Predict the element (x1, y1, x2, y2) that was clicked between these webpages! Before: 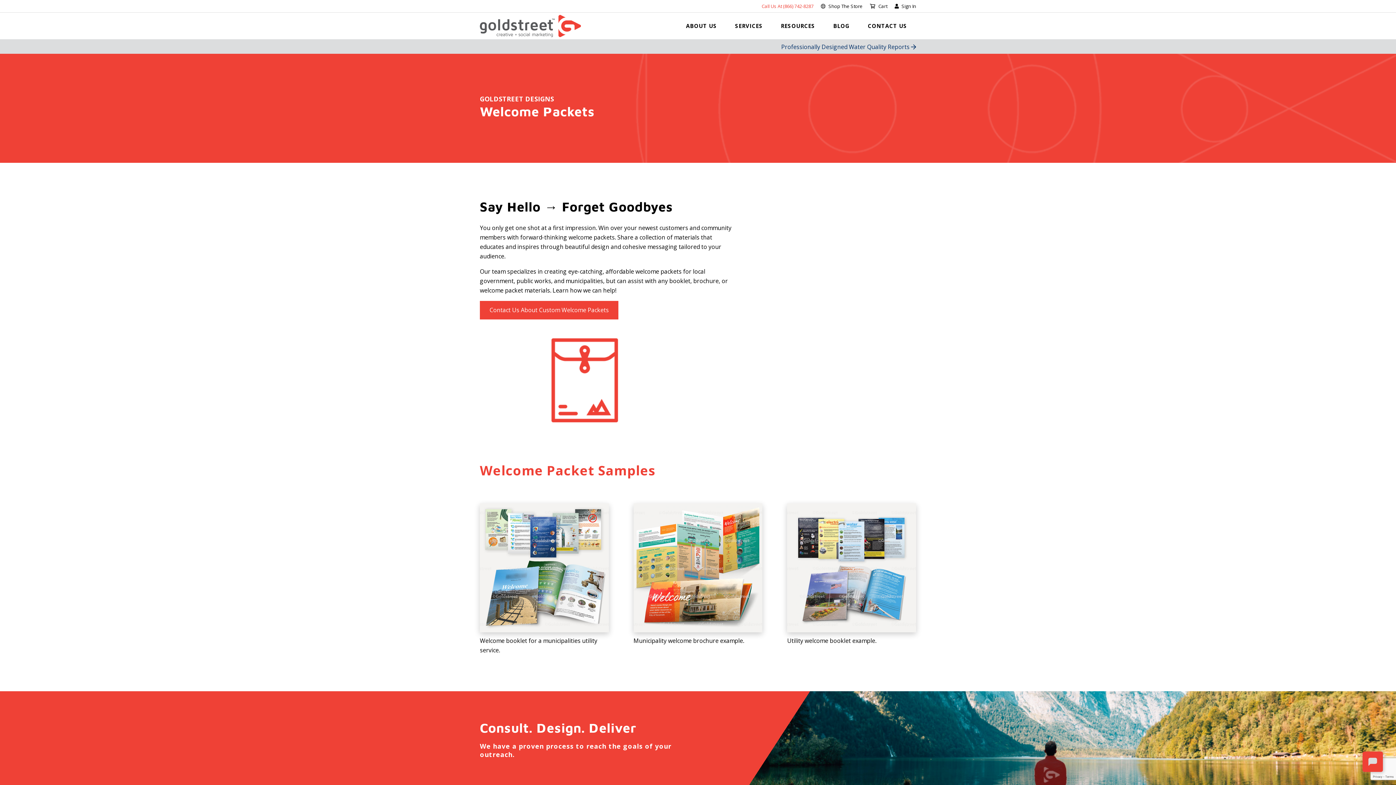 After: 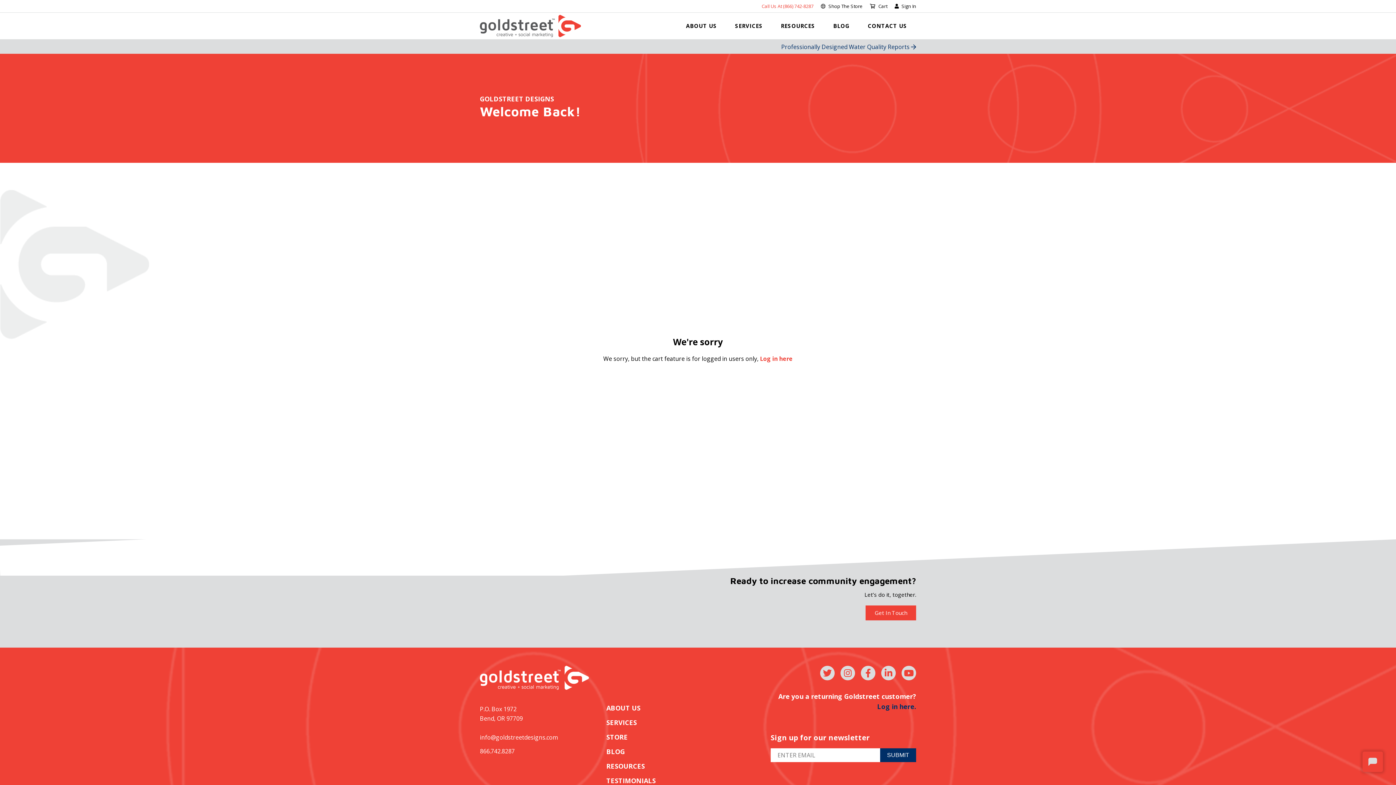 Action: bbox: (870, 3, 887, 8) label: Cart